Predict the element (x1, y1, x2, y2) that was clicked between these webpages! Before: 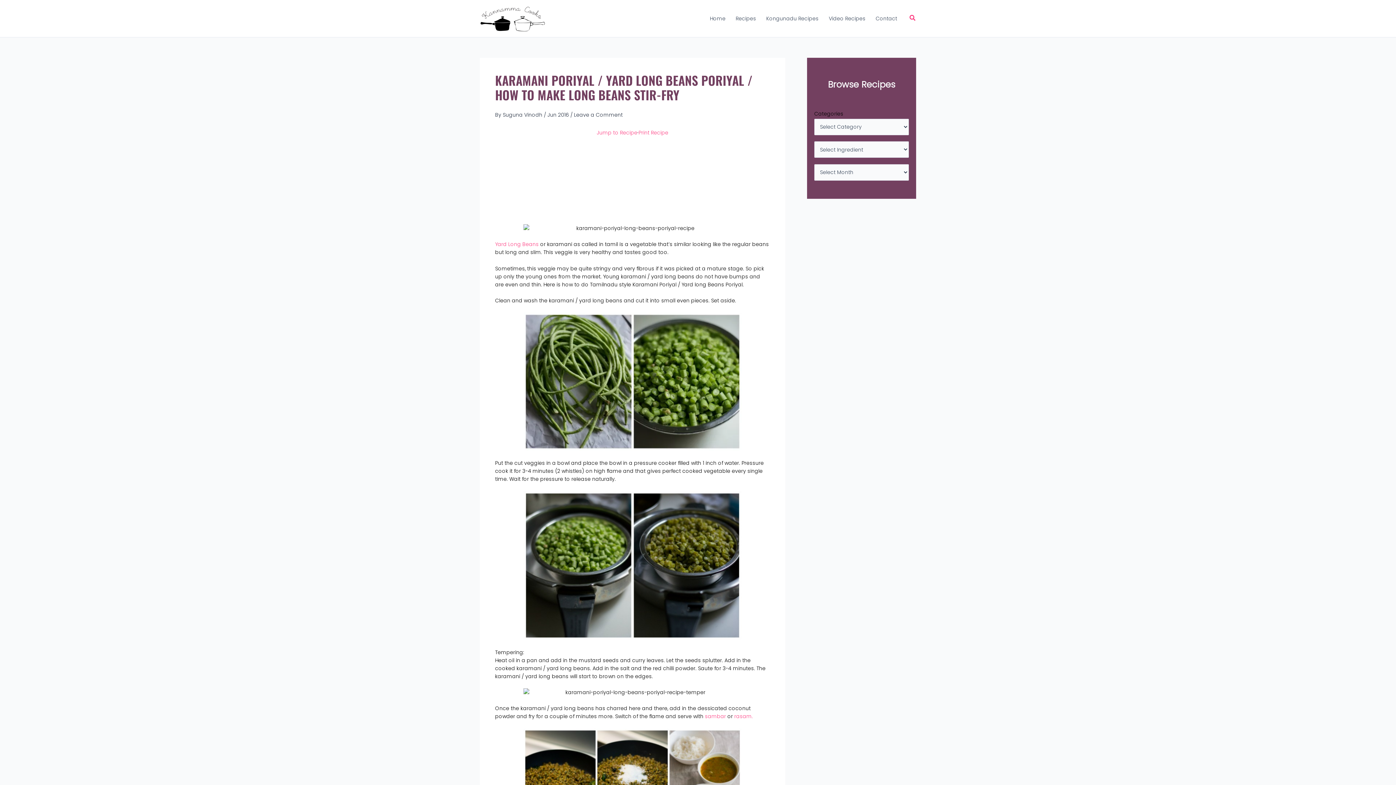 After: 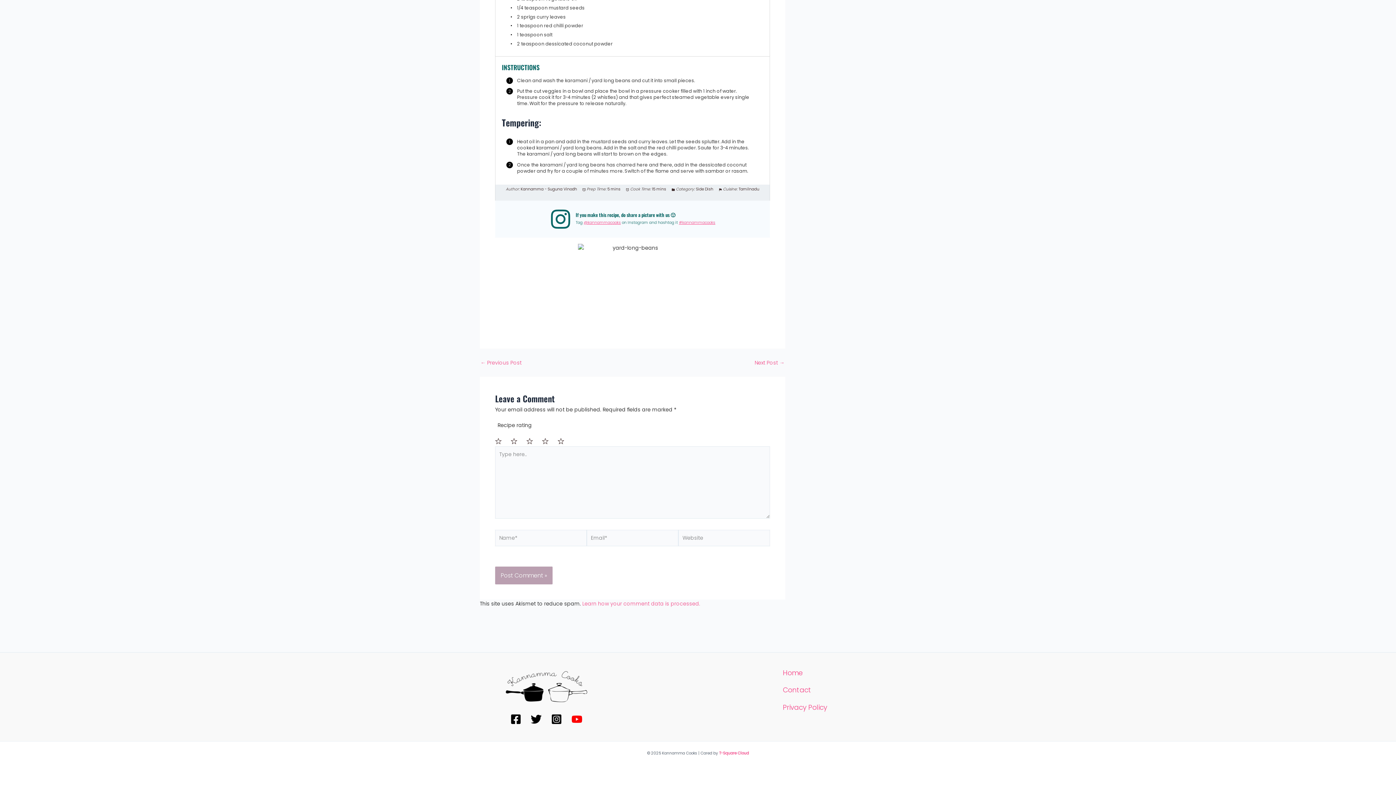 Action: bbox: (574, 111, 622, 118) label: Leave a Comment